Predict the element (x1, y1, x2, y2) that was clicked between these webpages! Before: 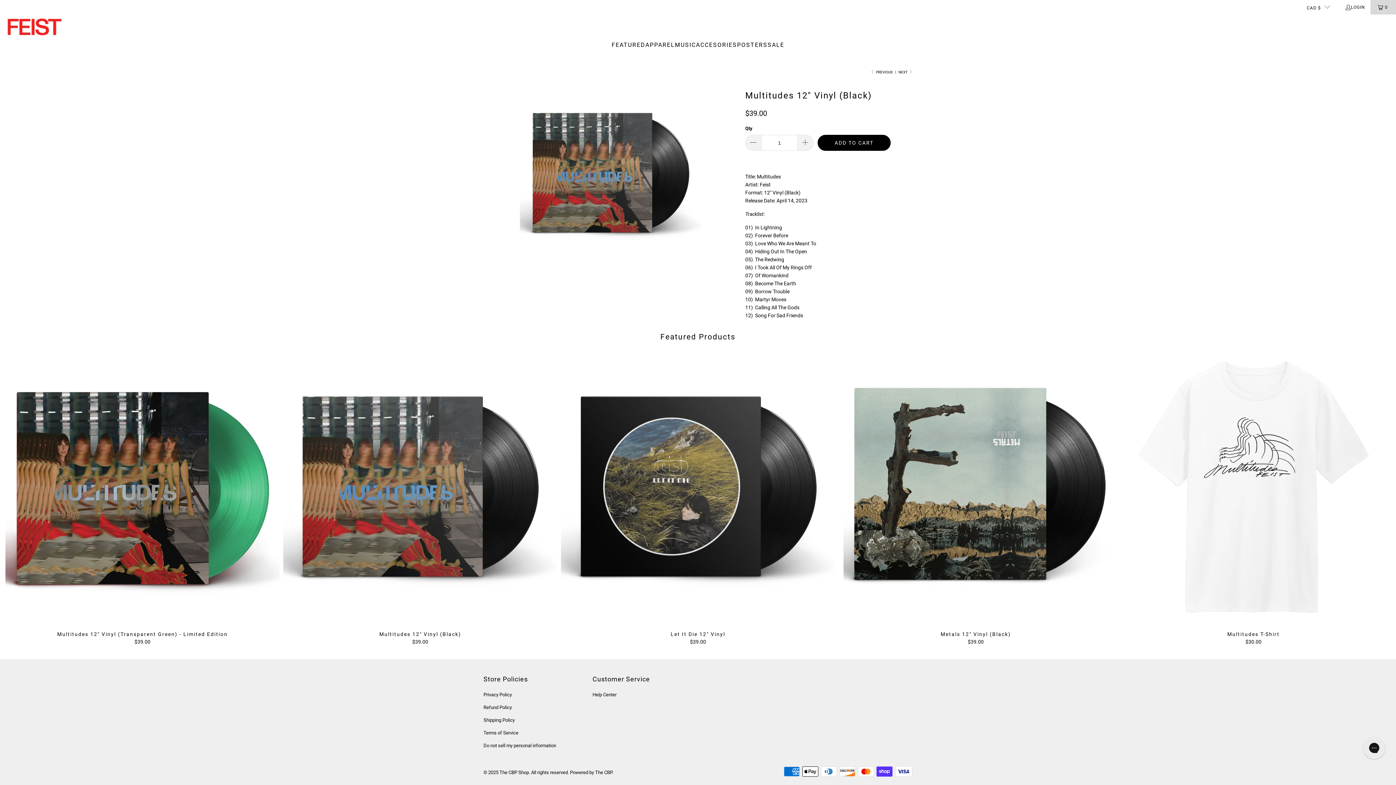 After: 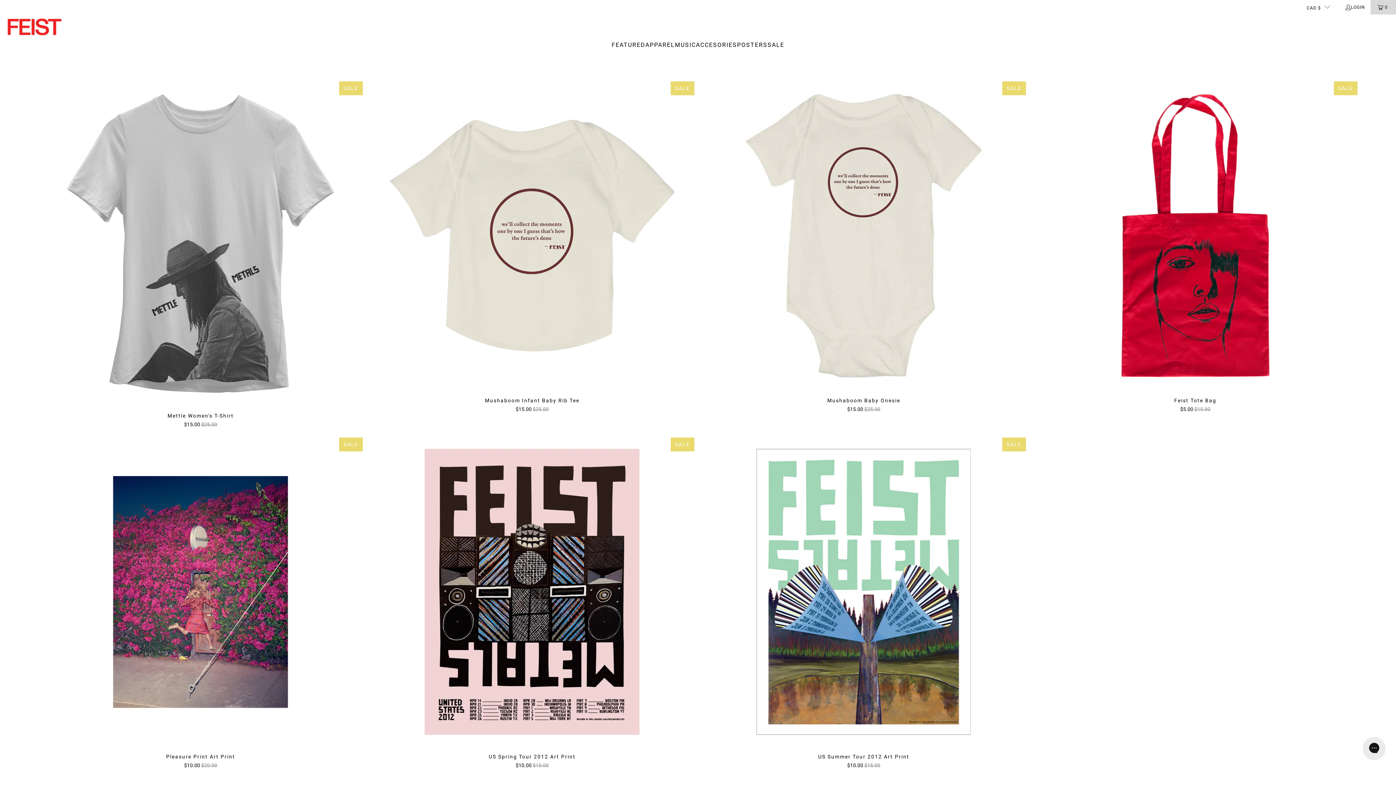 Action: bbox: (767, 36, 784, 53) label: SALE